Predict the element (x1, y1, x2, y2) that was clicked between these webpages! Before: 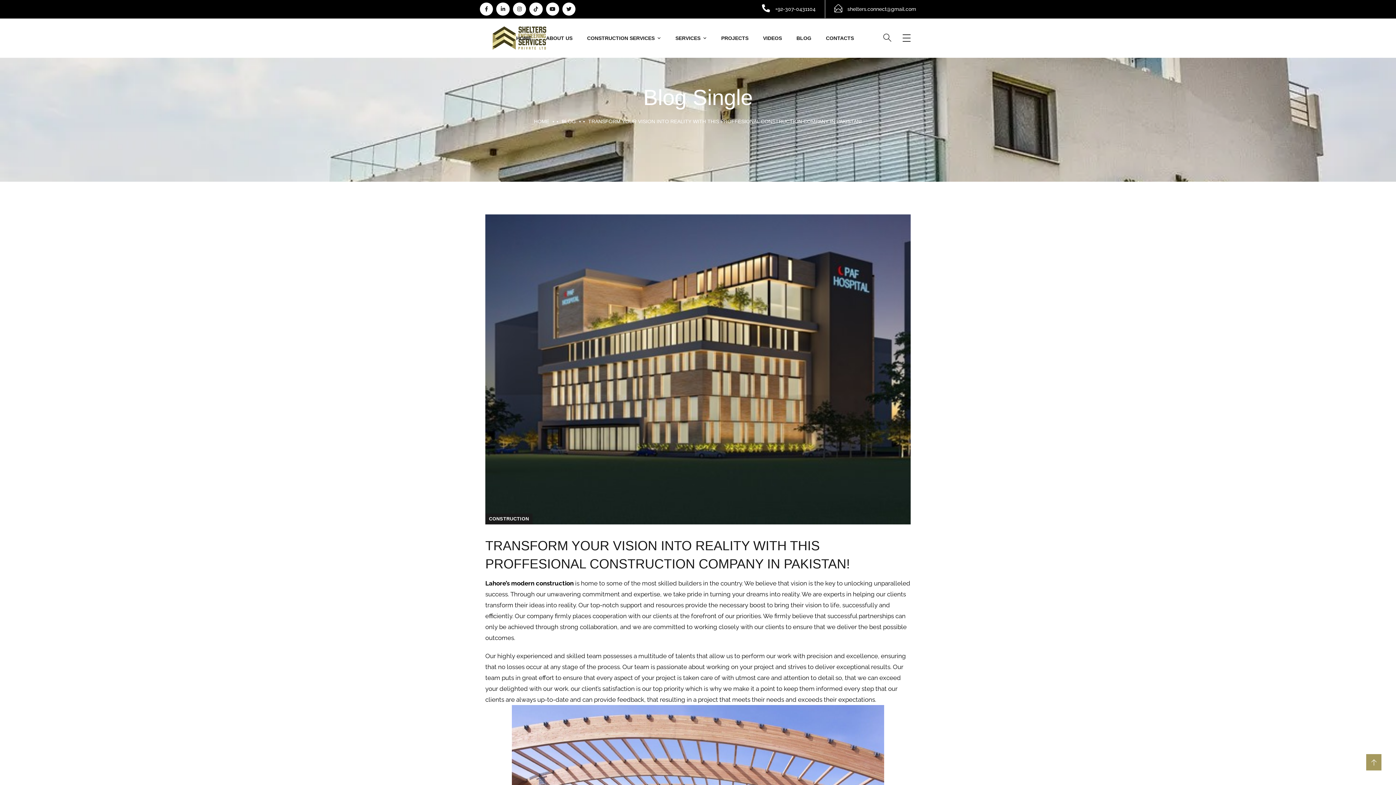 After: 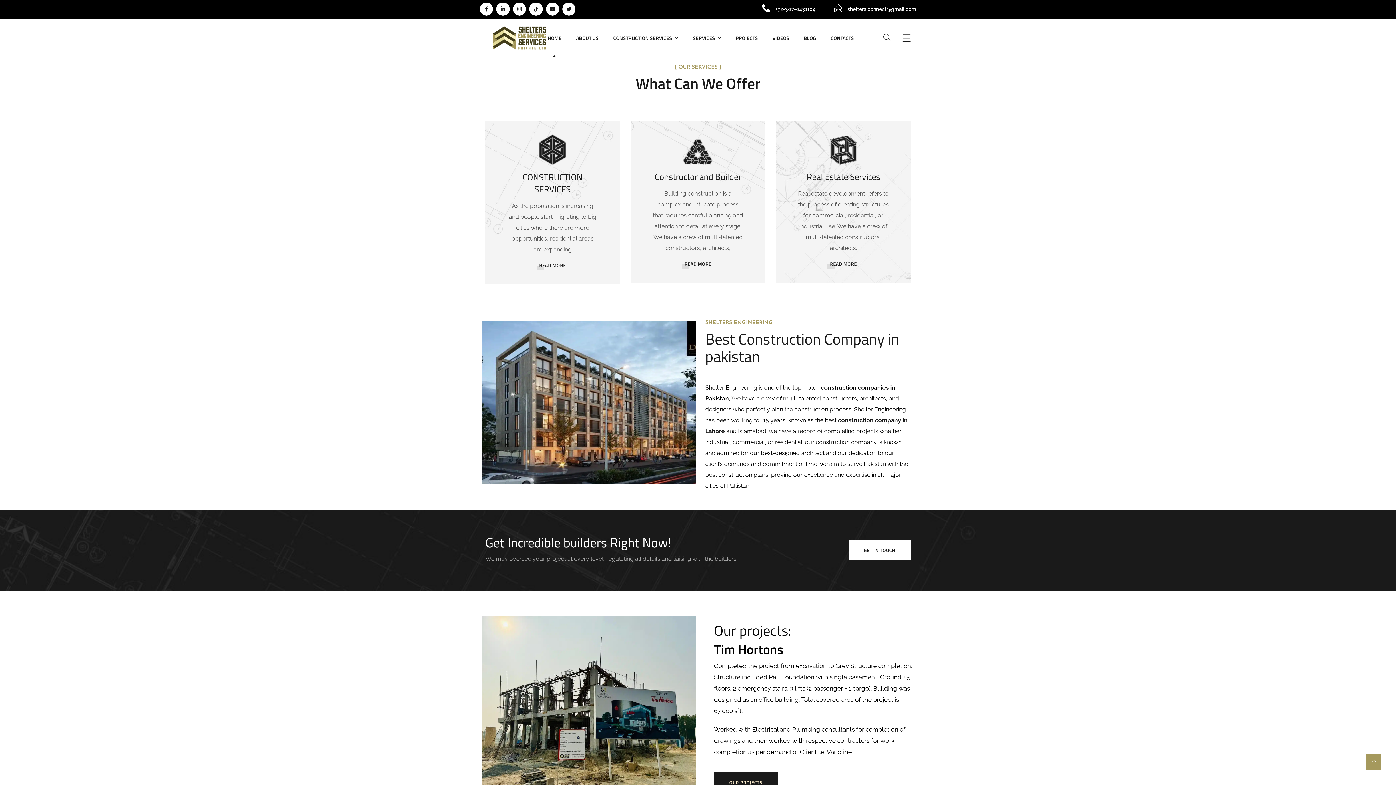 Action: label: HOME bbox: (534, 118, 549, 124)